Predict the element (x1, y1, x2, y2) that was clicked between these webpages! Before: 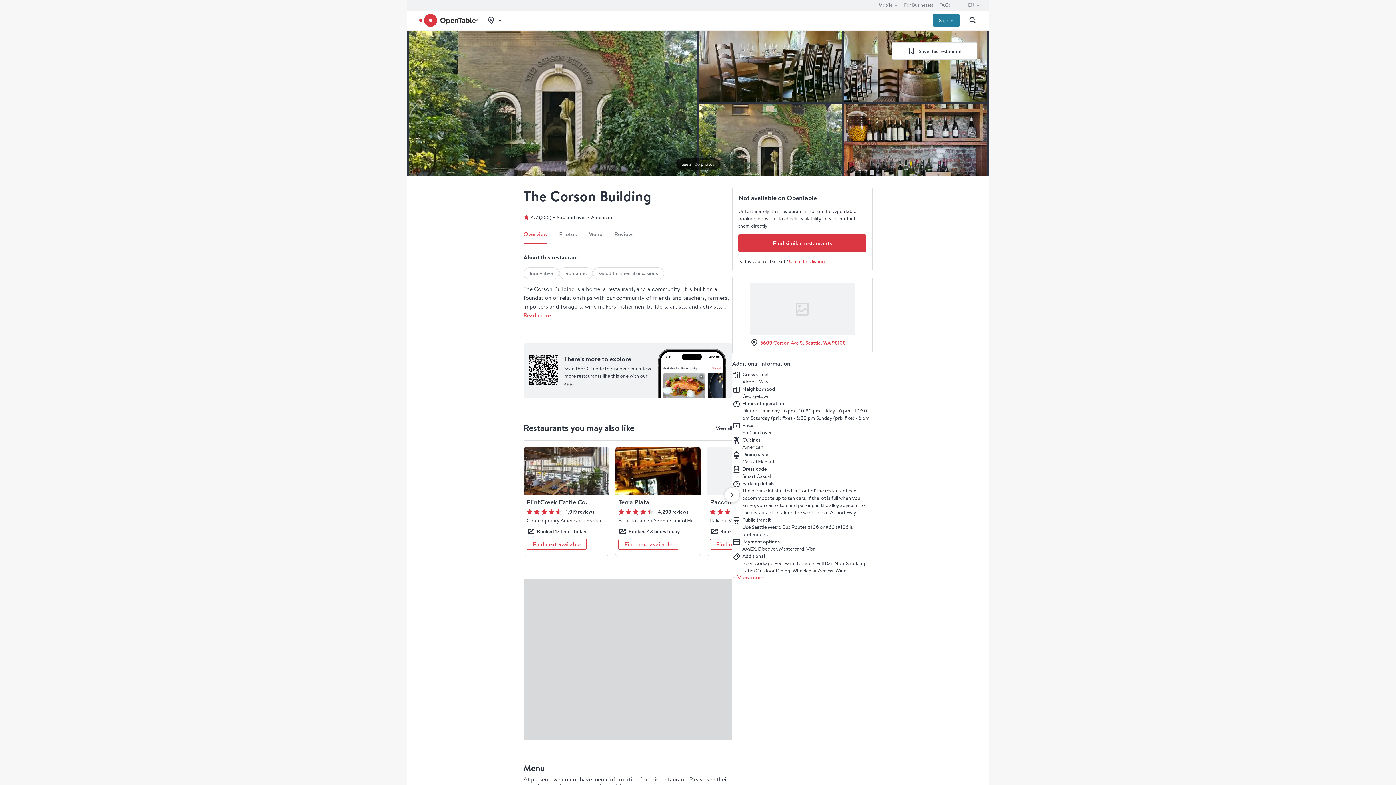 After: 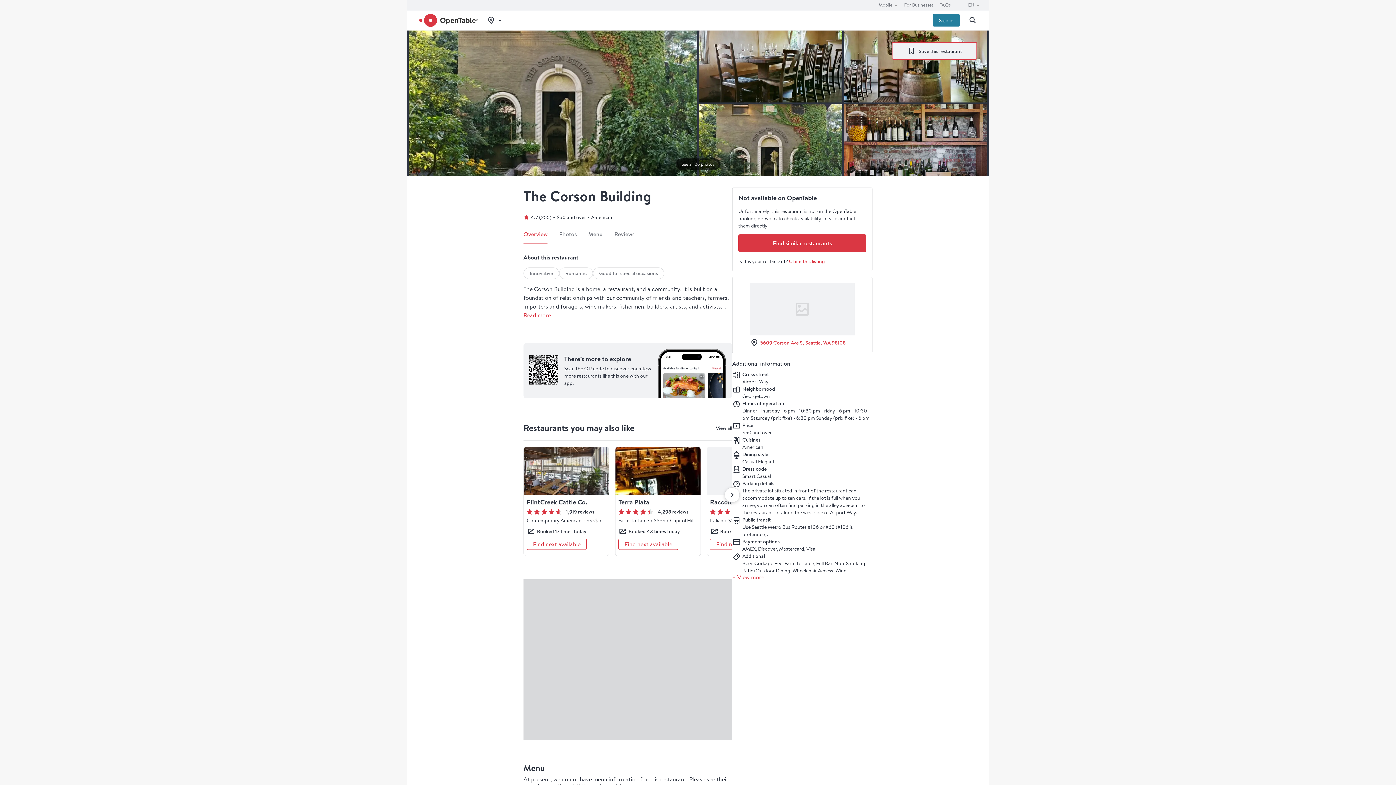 Action: bbox: (892, 42, 977, 59) label: Save restaurant to favorites